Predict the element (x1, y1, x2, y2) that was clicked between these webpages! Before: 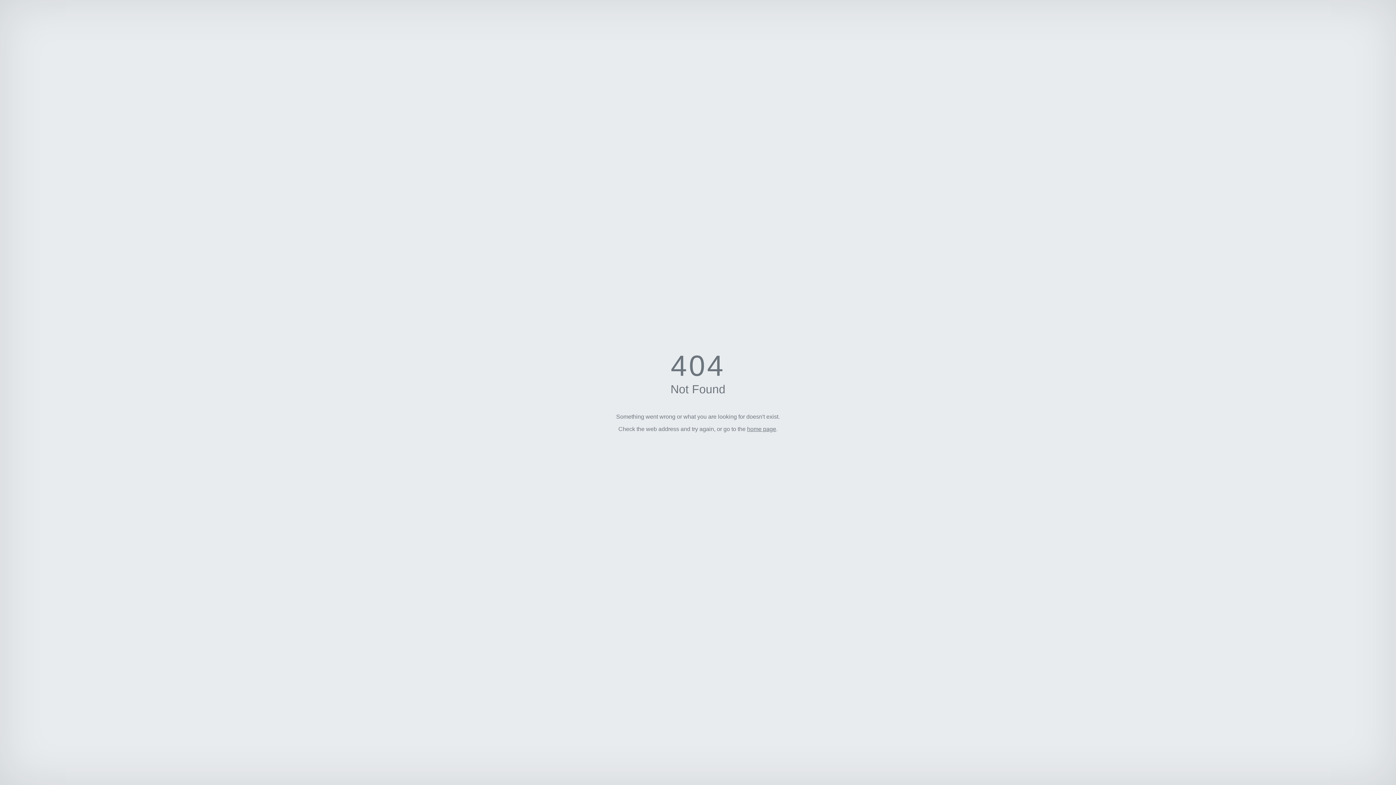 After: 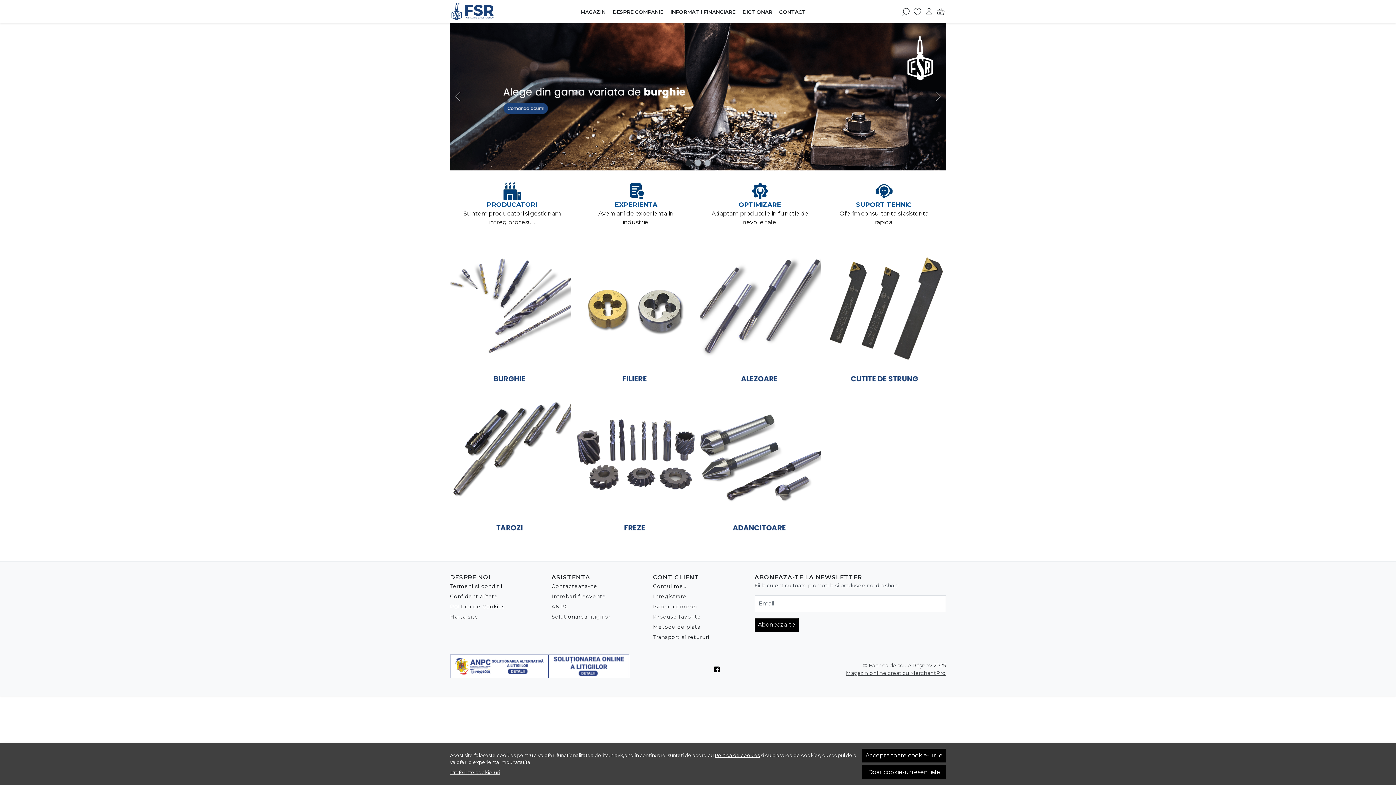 Action: label: home page bbox: (747, 426, 776, 432)